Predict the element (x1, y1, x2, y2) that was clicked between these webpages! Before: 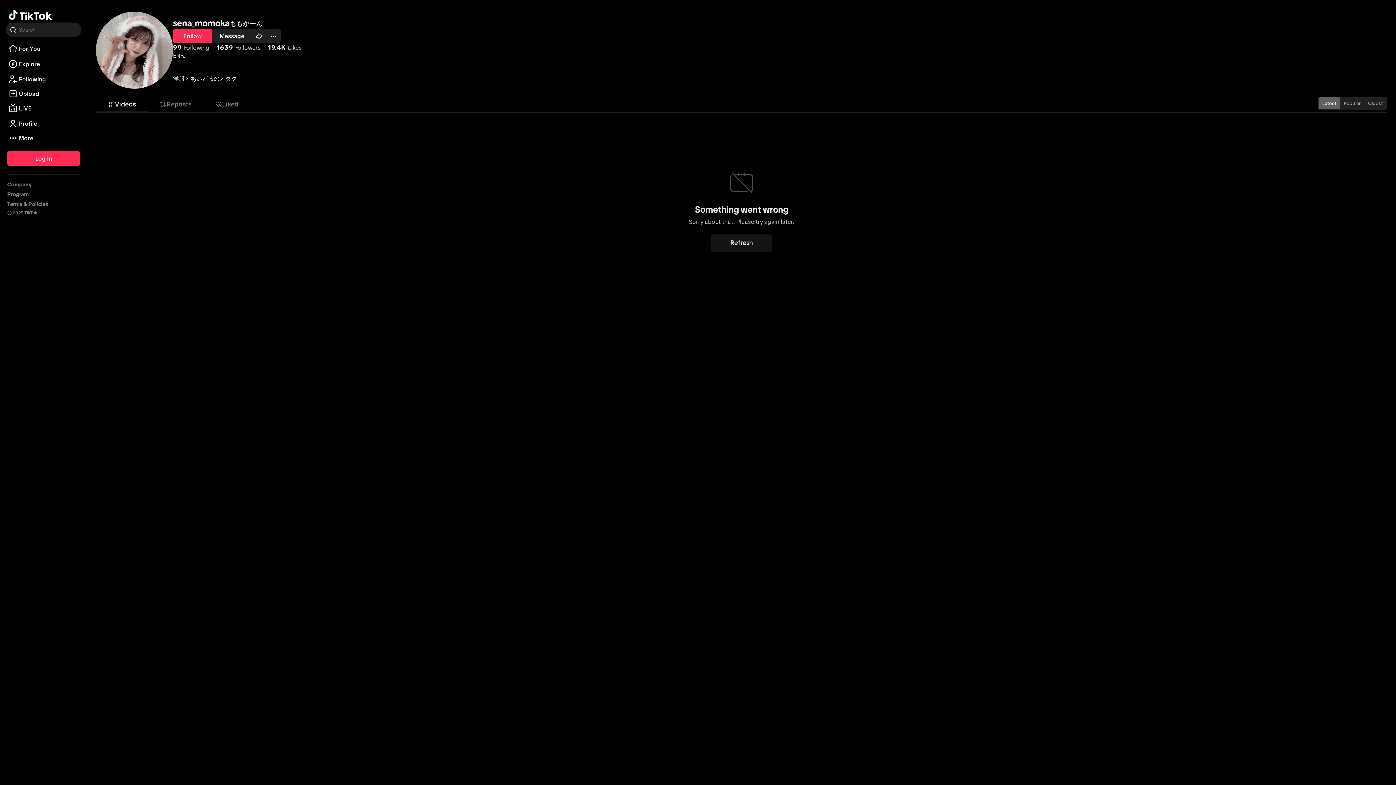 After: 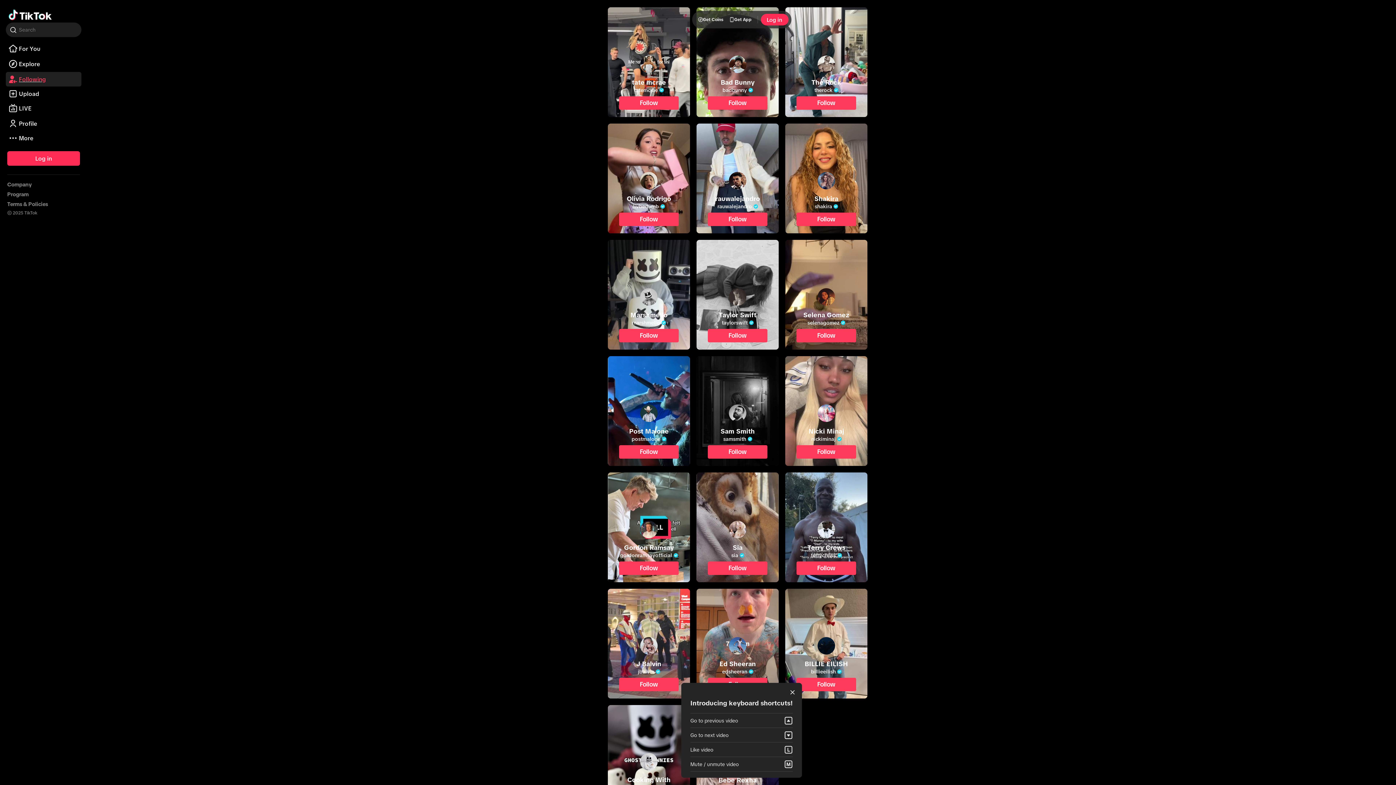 Action: label: Following bbox: (5, 129, 81, 135)